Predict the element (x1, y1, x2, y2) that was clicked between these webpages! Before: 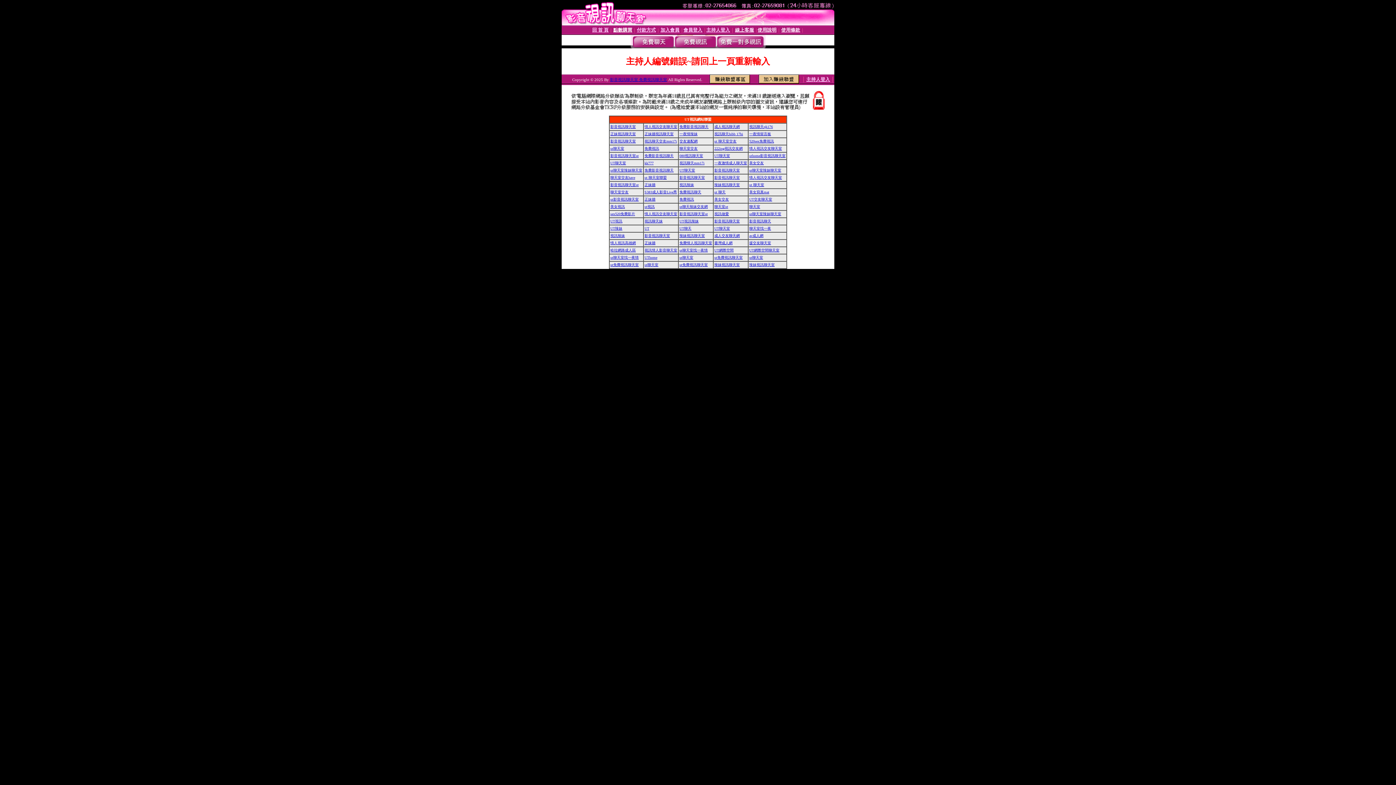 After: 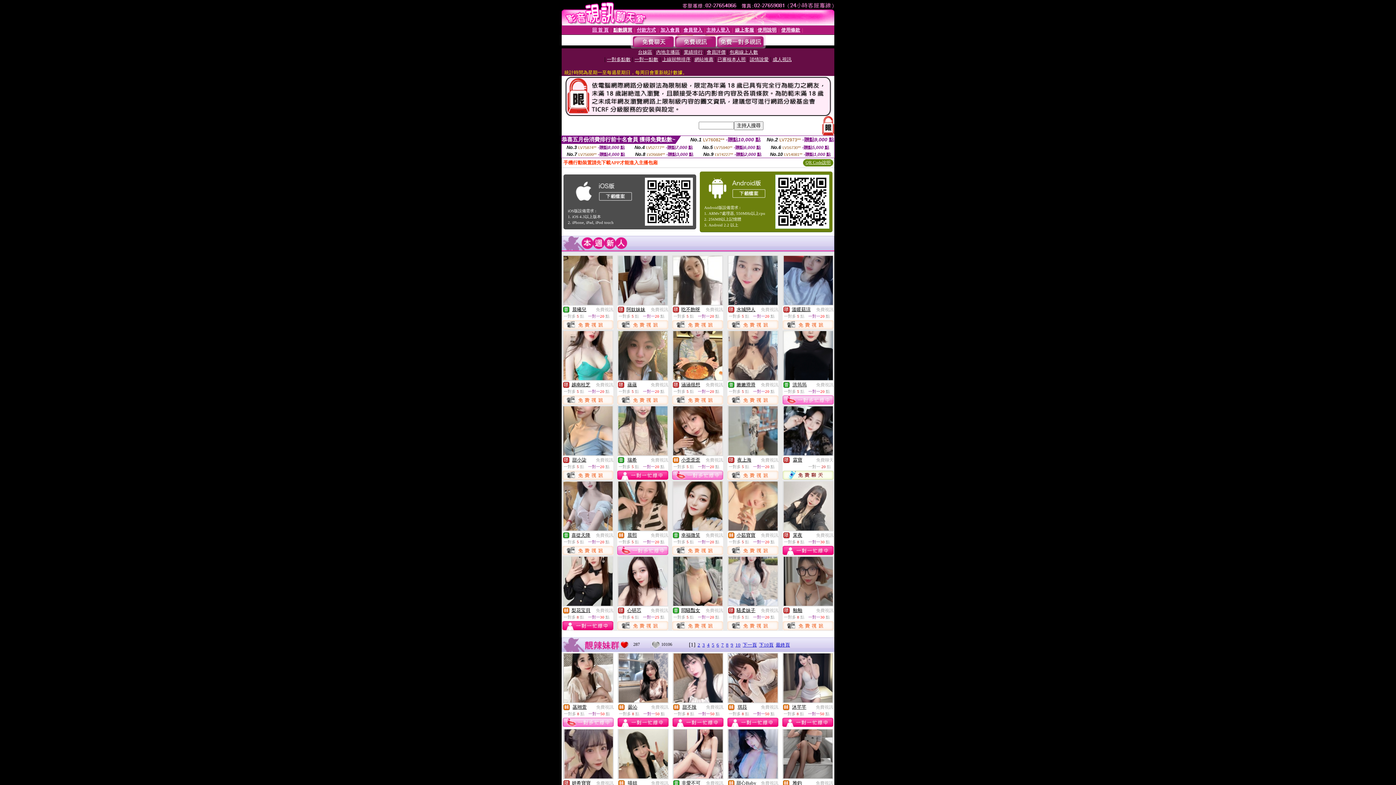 Action: label: 成人交友聊天網 bbox: (714, 233, 740, 237)